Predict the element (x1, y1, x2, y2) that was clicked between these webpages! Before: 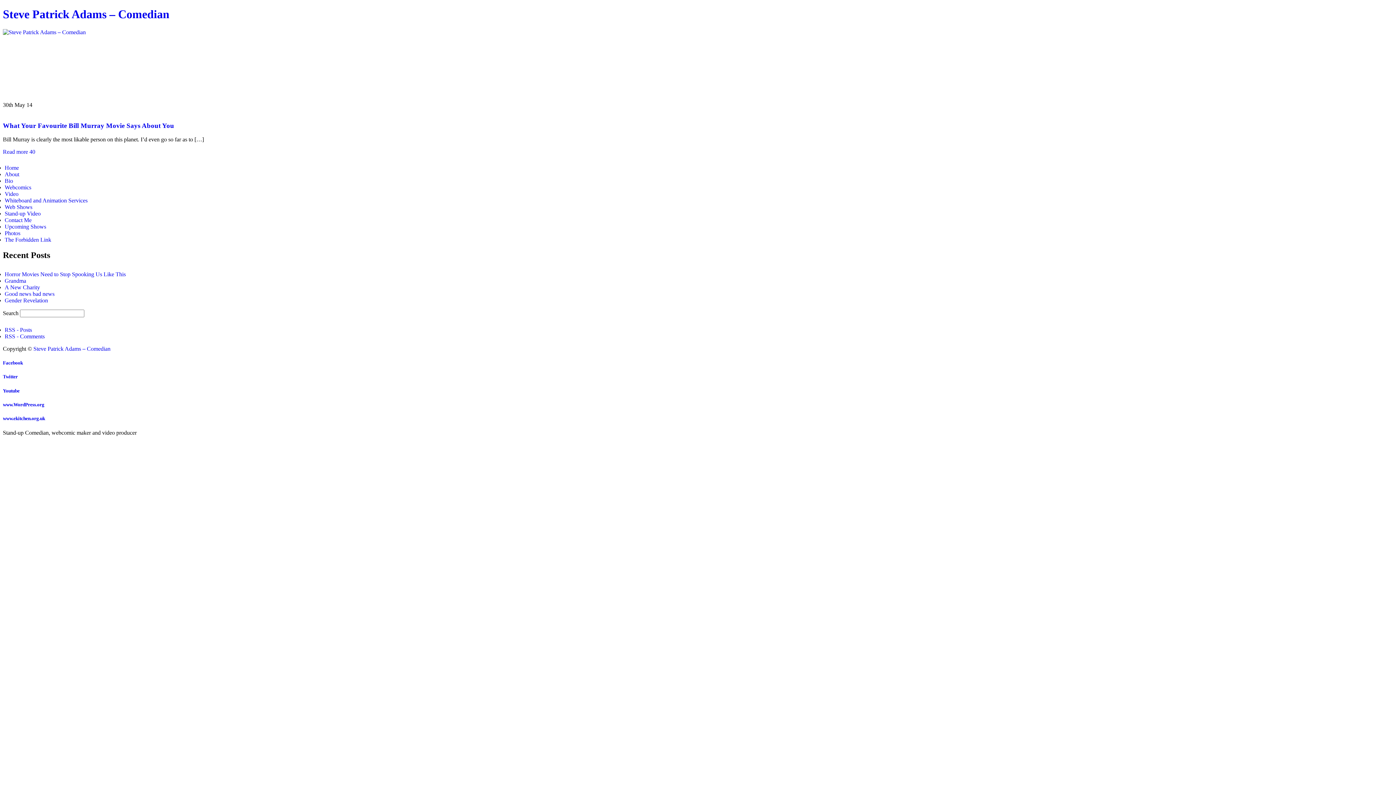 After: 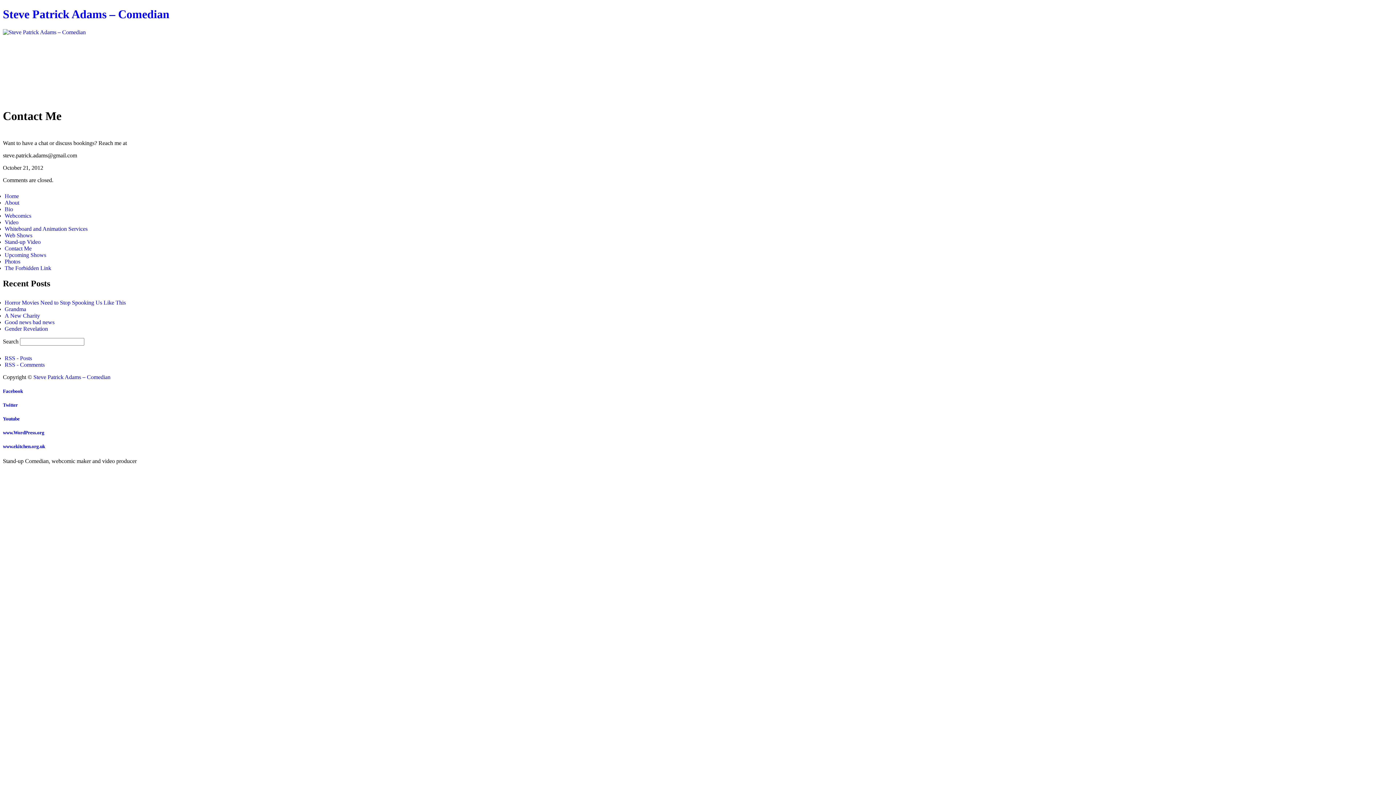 Action: label: Contact Me bbox: (4, 217, 31, 223)